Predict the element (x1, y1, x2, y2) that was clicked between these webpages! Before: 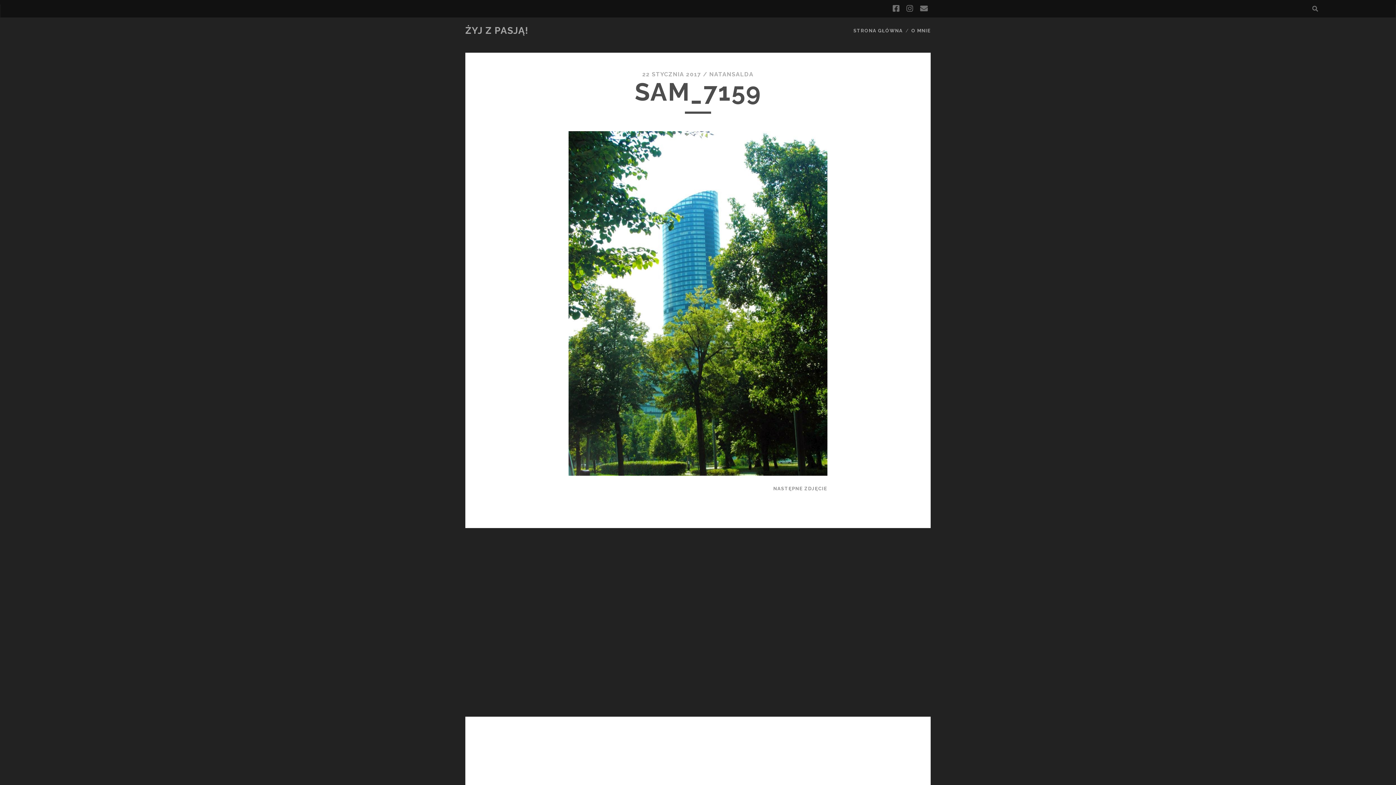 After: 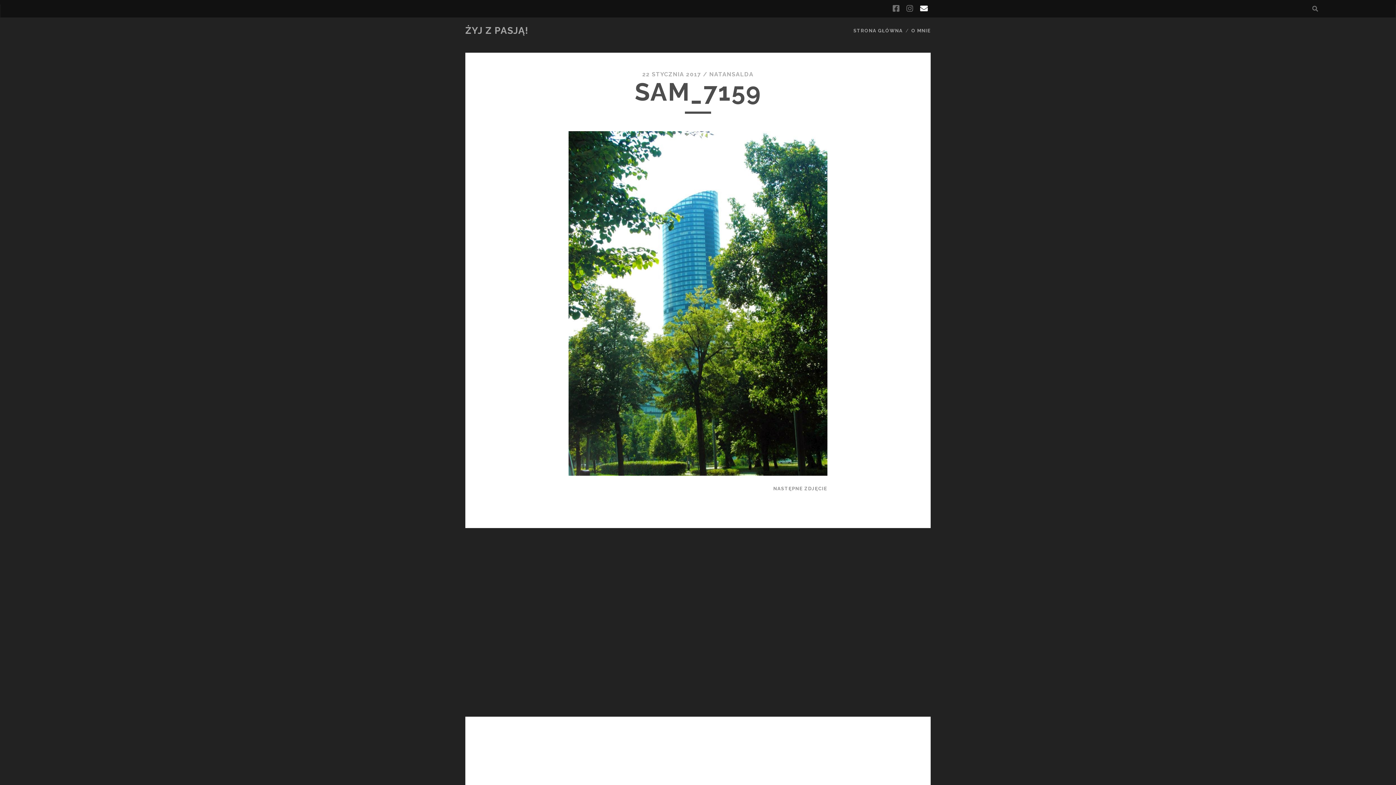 Action: label: email bbox: (920, 2, 928, 15)